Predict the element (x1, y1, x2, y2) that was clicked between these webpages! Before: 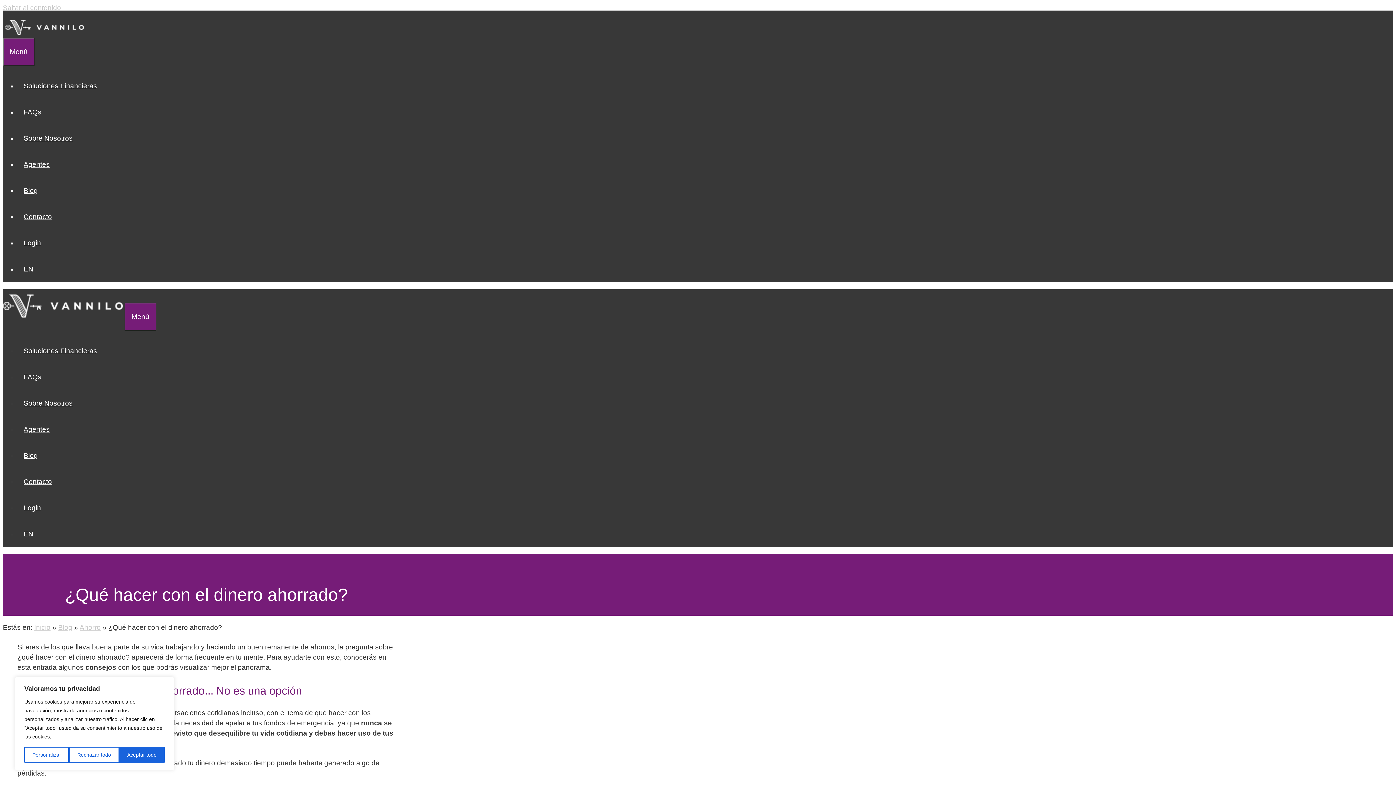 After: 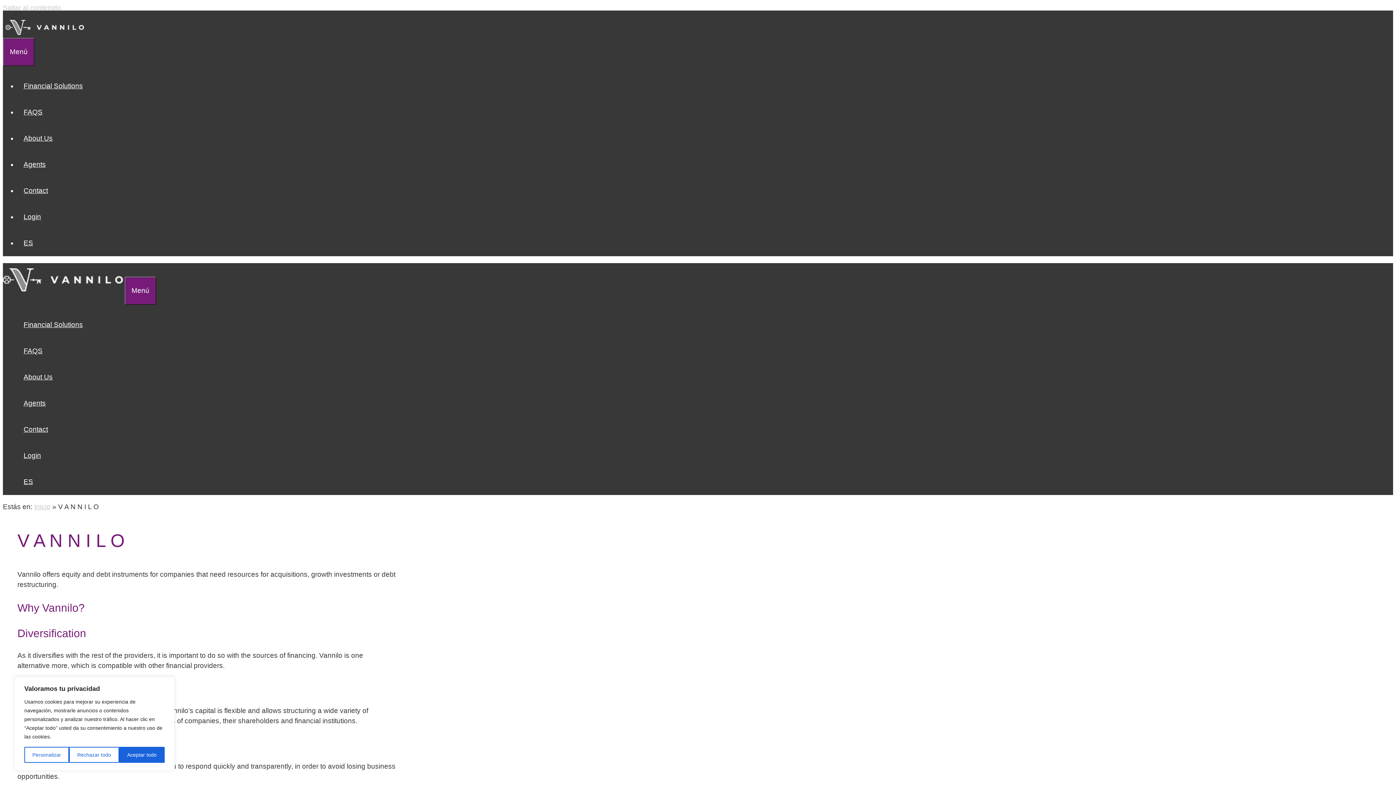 Action: label: EN bbox: (17, 265, 39, 273)